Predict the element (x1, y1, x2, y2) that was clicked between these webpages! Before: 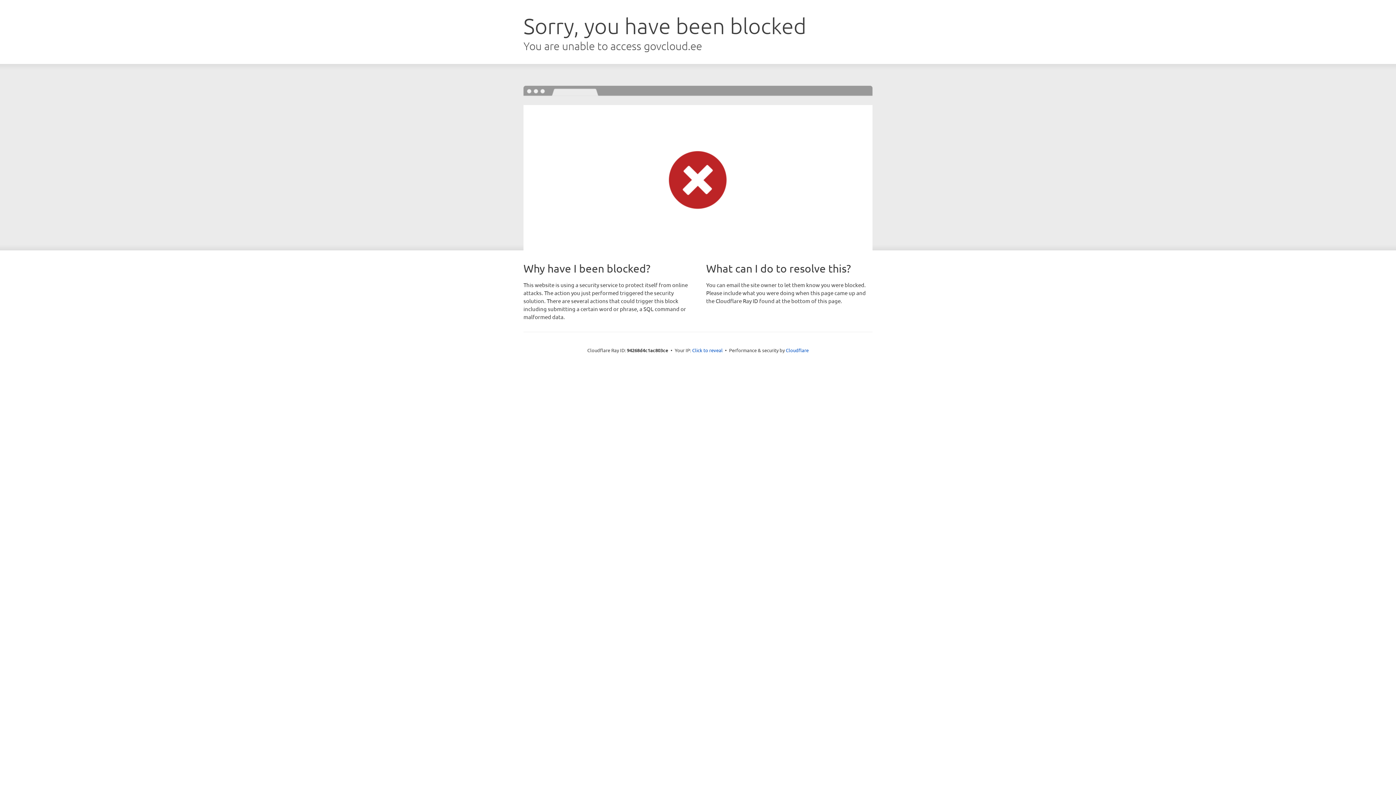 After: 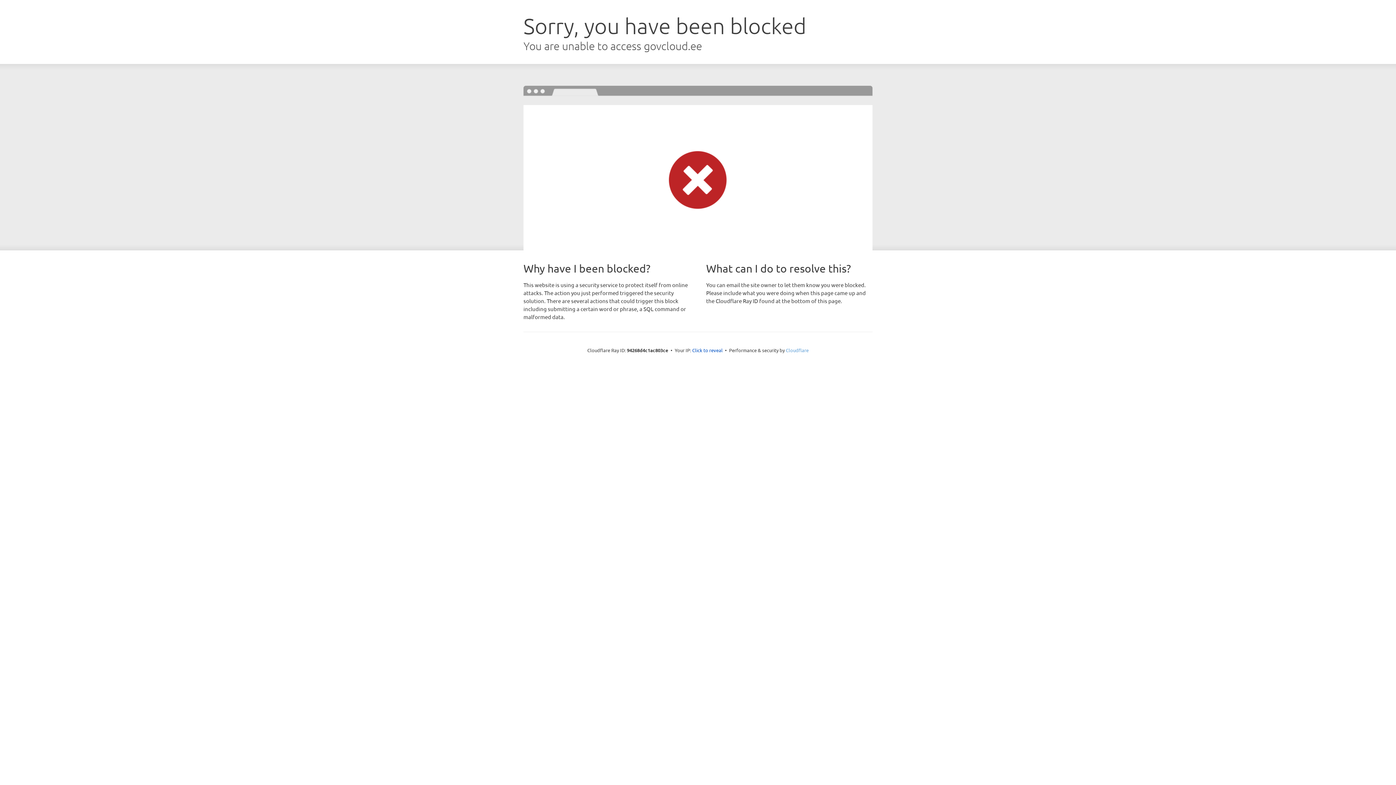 Action: label: Cloudflare bbox: (786, 347, 808, 353)